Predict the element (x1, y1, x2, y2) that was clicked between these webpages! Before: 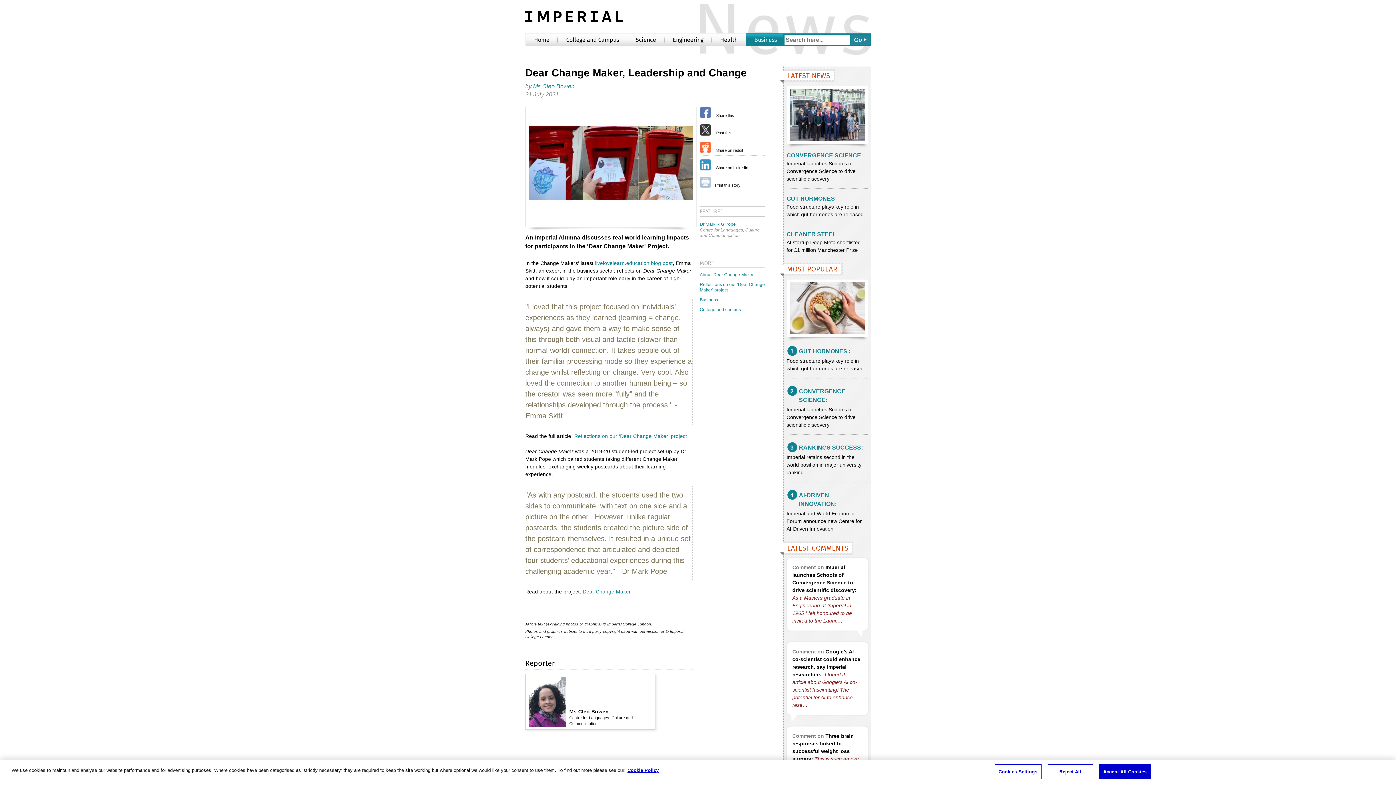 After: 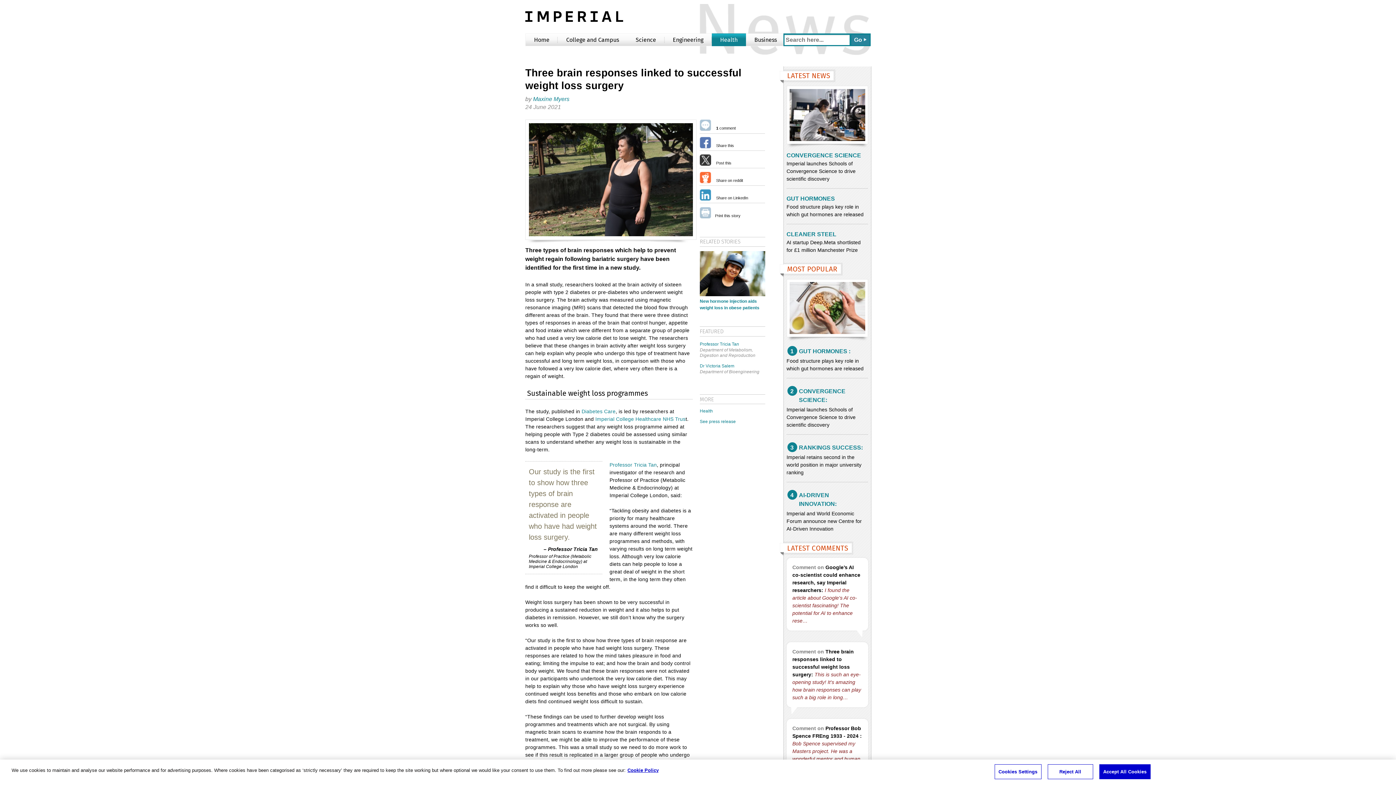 Action: label: Comment on Three brain responses linked to successful weight loss surgery: This is such an eye-opening study! It's amazing how brain responses can play such a big role in long… bbox: (792, 732, 862, 786)